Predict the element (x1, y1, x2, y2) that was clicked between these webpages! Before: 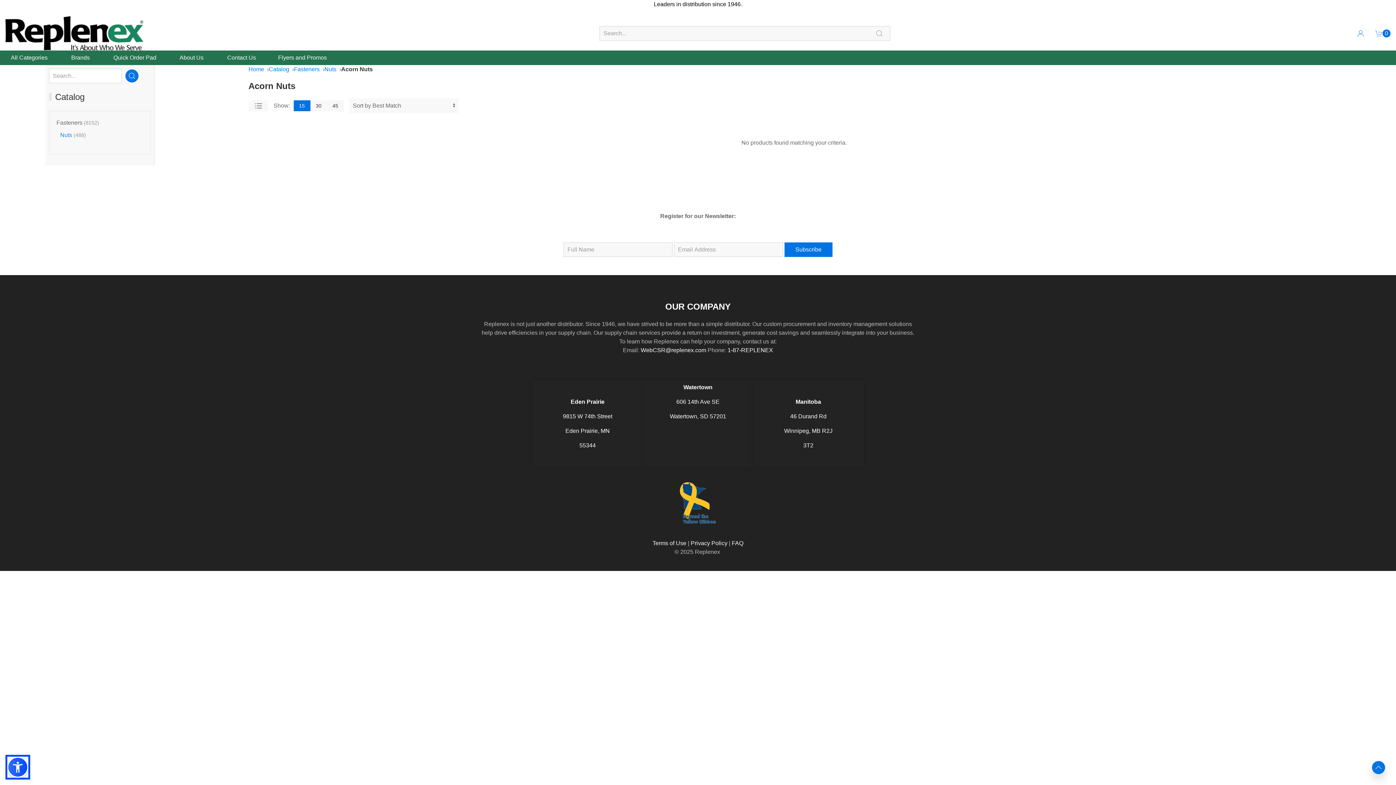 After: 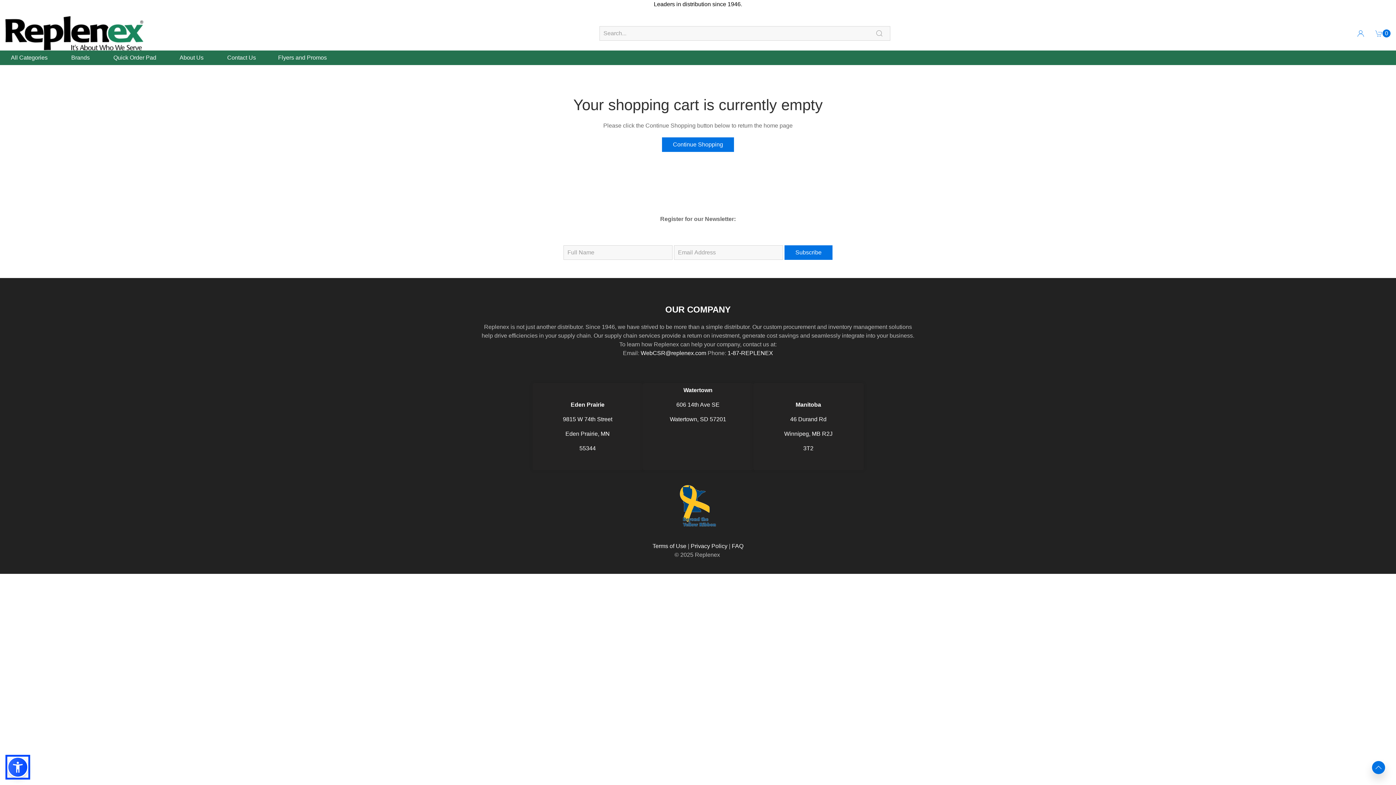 Action: bbox: (1375, 28, 1390, 37) label: Shopping Cart
0